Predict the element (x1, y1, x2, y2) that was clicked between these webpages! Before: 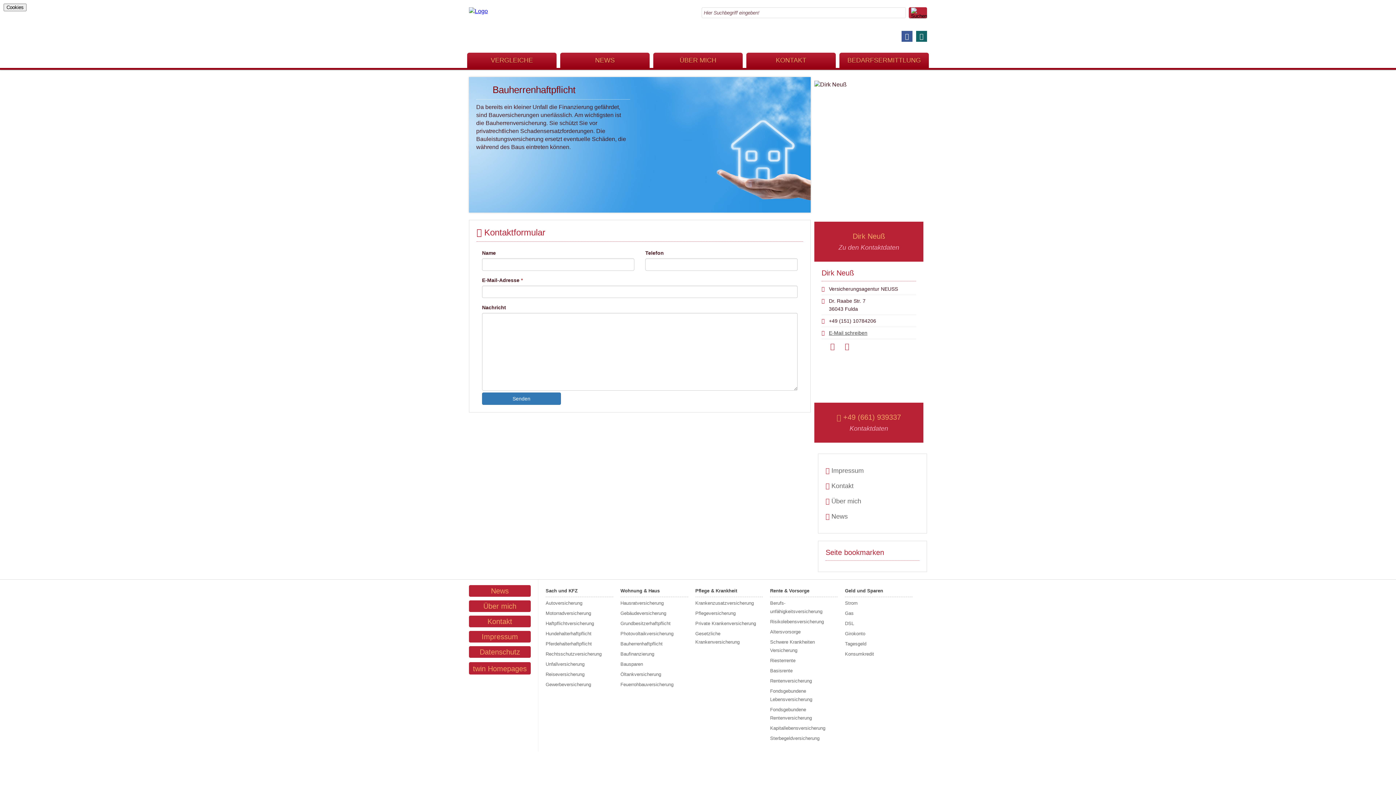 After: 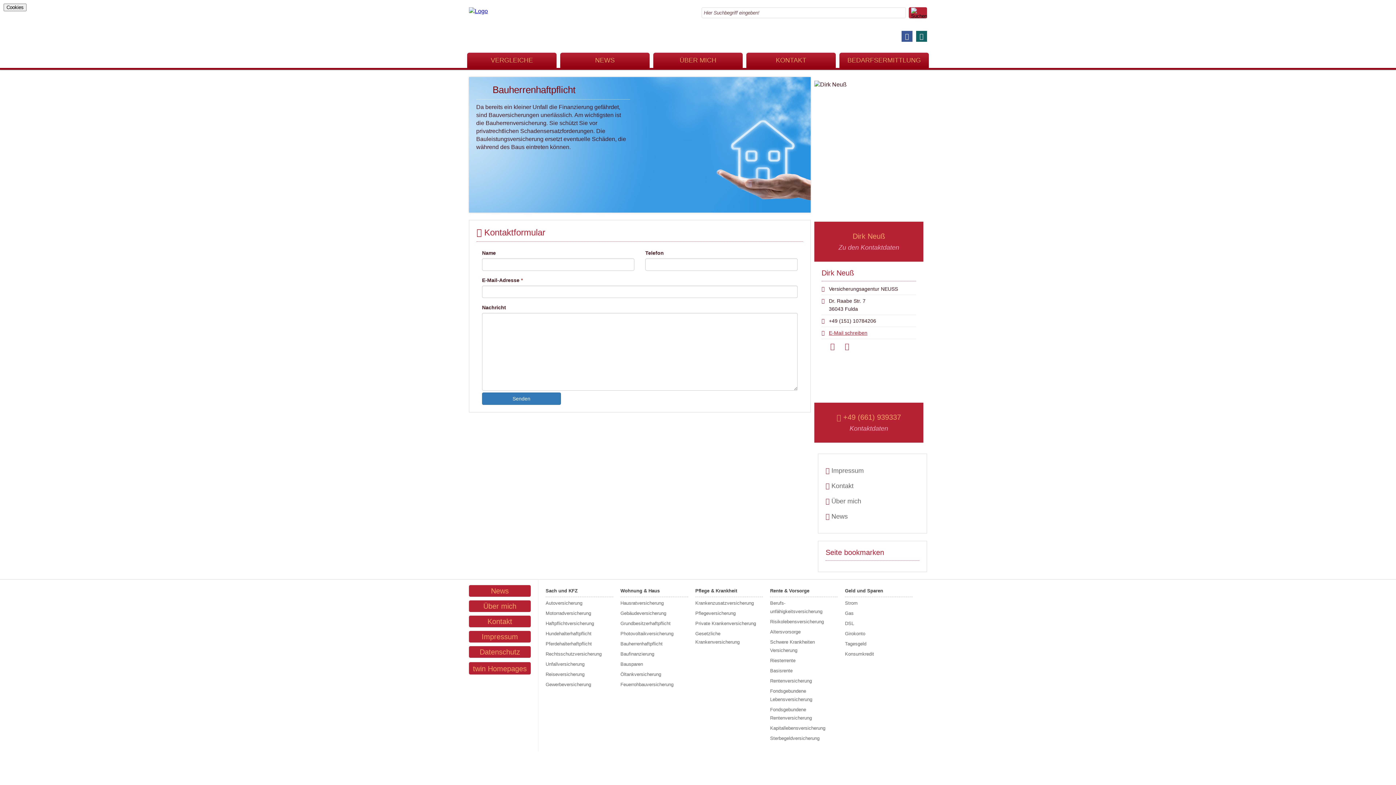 Action: label: E-Mail schreiben bbox: (829, 330, 867, 336)